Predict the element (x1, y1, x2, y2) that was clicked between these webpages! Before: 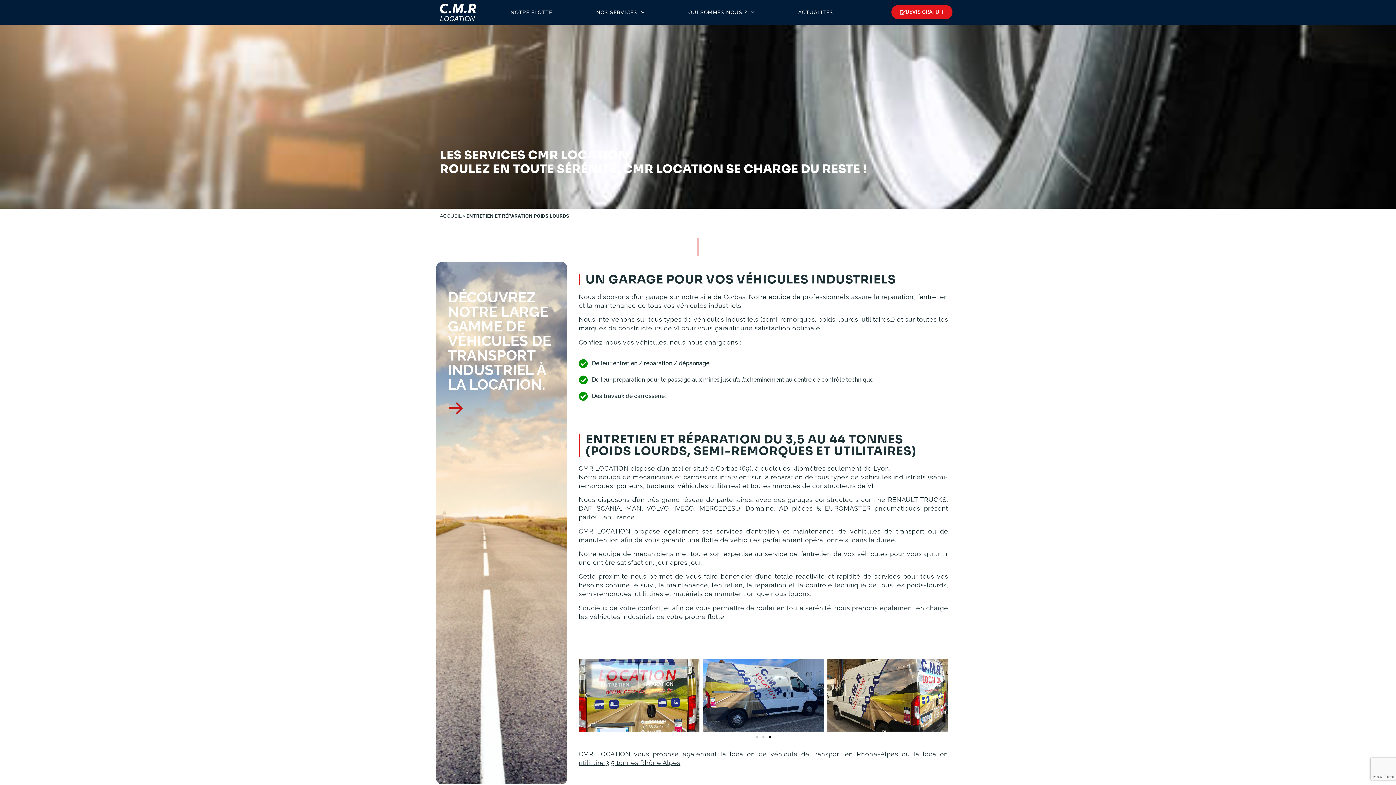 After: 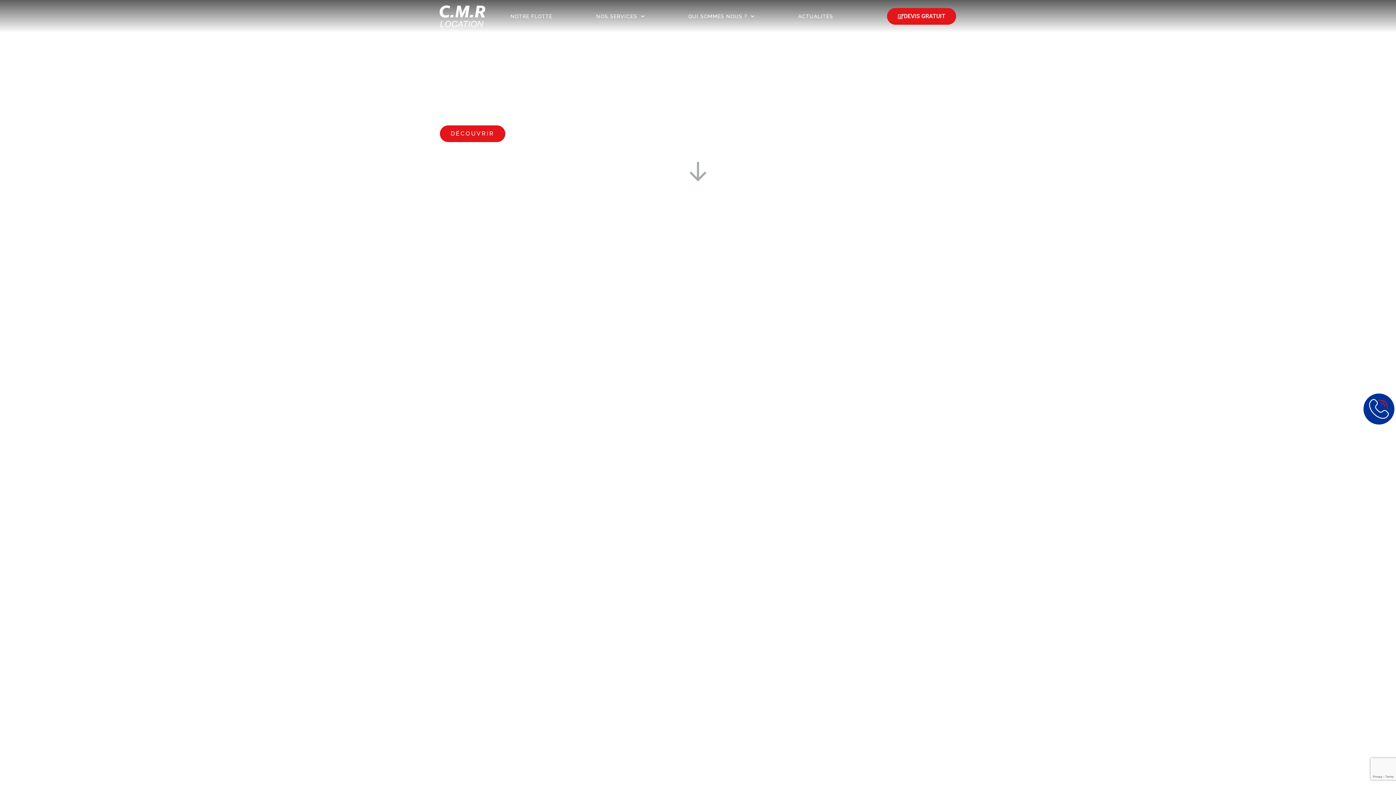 Action: bbox: (729, 750, 898, 758) label: location de véhicule de transport en Rhône-Alpes